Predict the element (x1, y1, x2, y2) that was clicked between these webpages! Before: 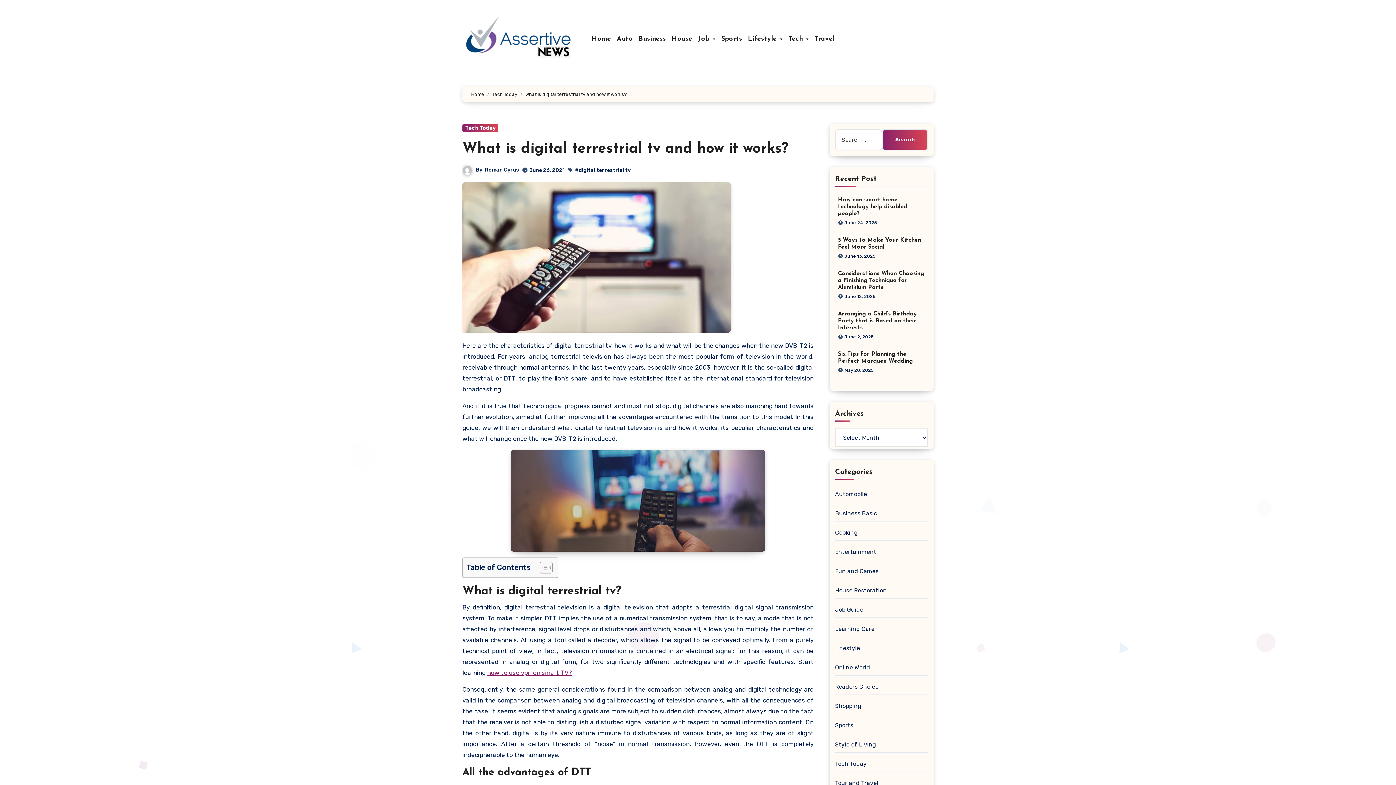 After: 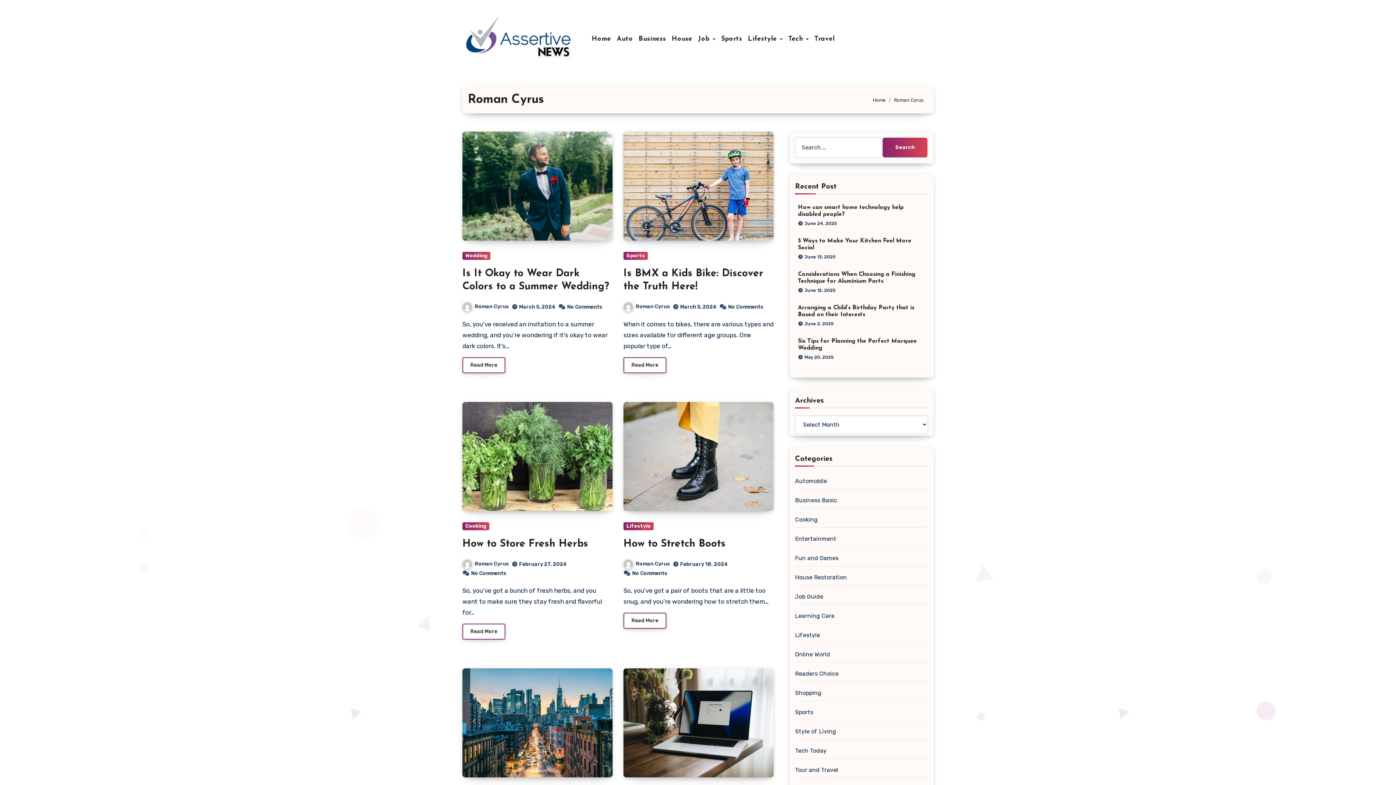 Action: label: Roman Cyrus bbox: (485, 166, 519, 173)